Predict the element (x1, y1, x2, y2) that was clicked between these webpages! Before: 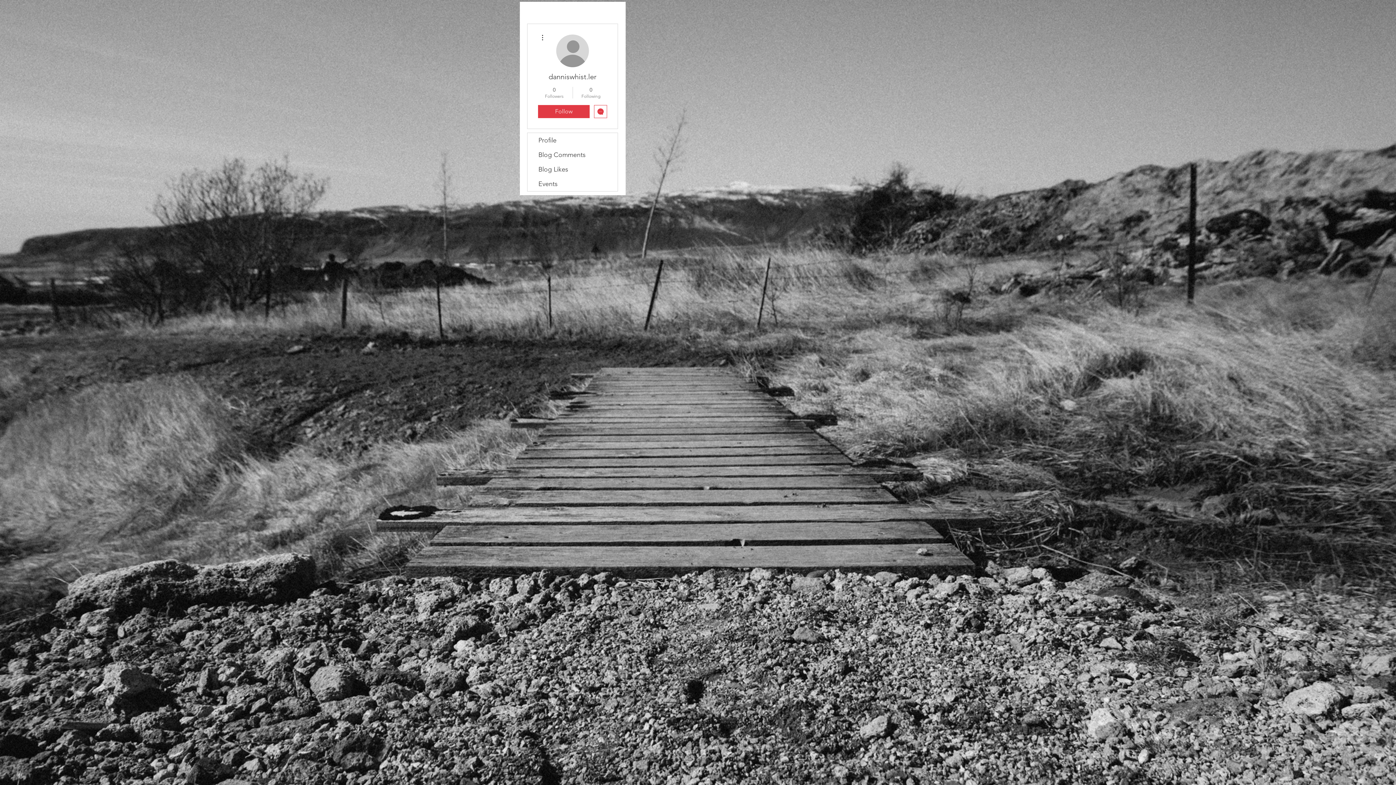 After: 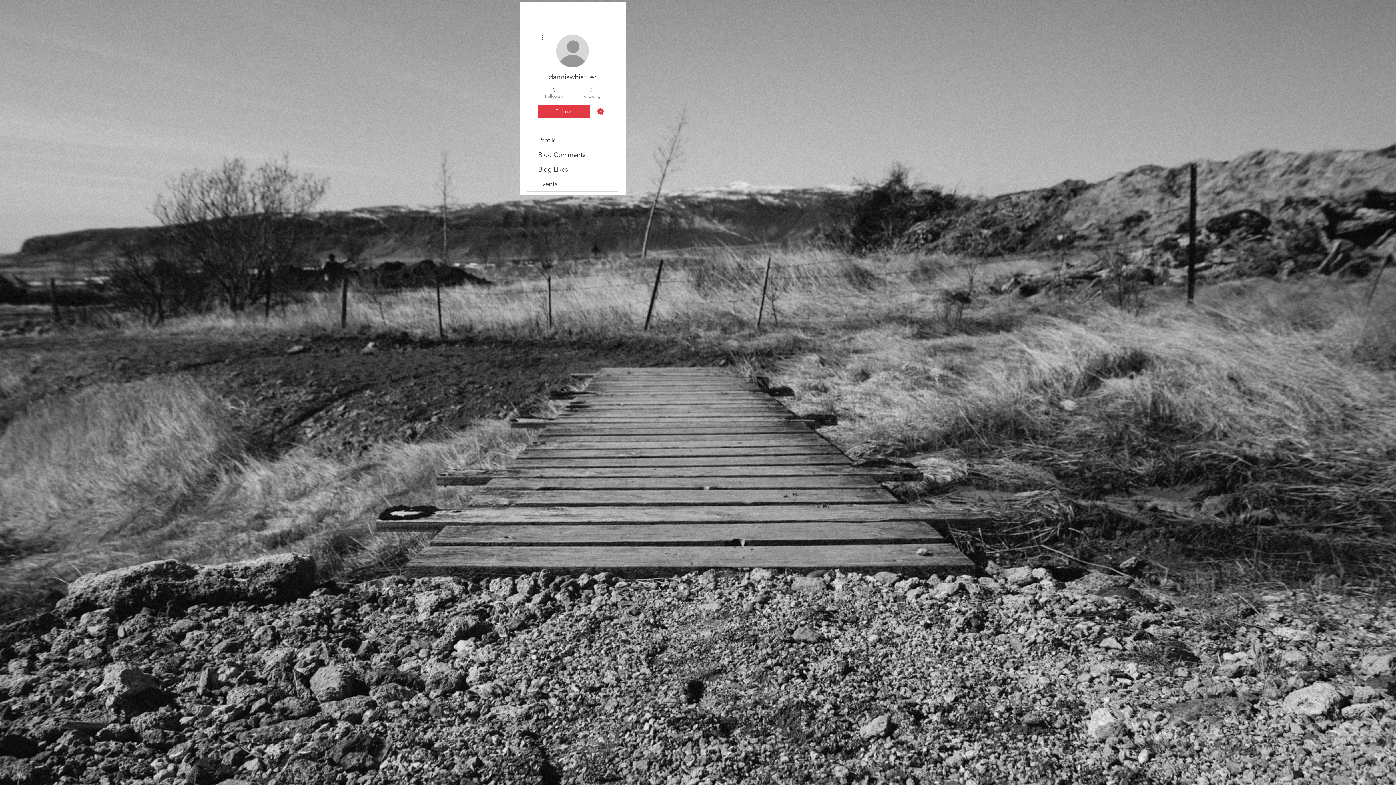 Action: bbox: (538, 105, 589, 118) label: Follow